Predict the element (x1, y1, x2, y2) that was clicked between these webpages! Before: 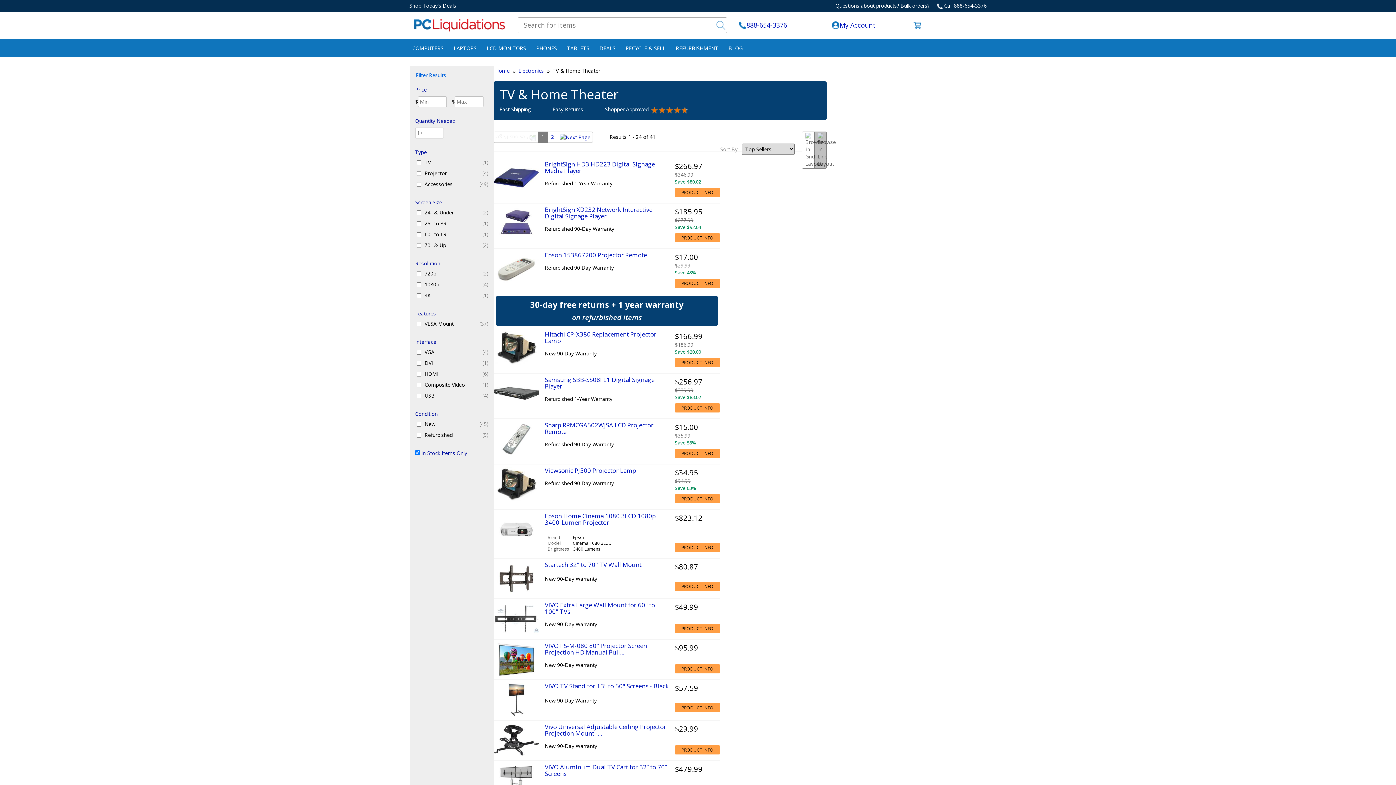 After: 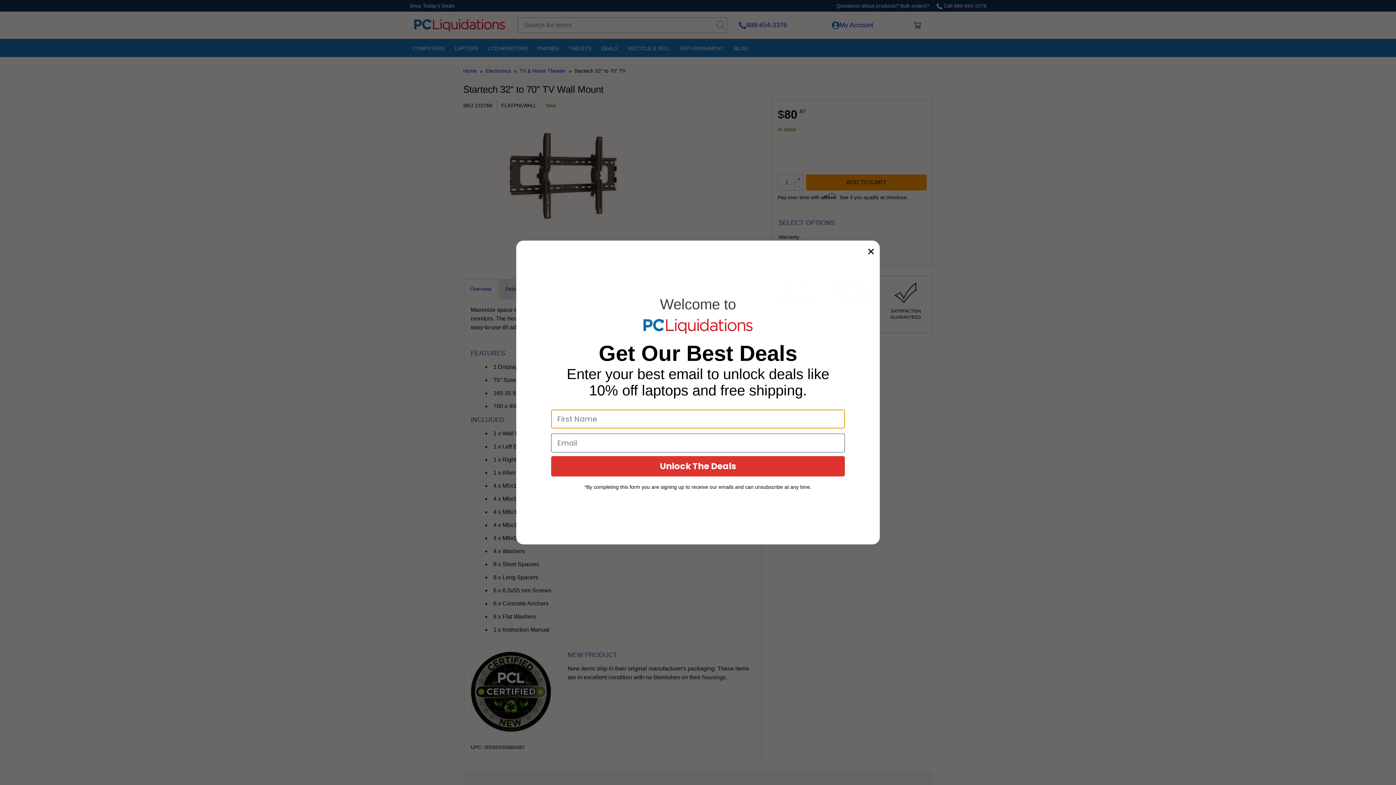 Action: bbox: (493, 561, 539, 595)